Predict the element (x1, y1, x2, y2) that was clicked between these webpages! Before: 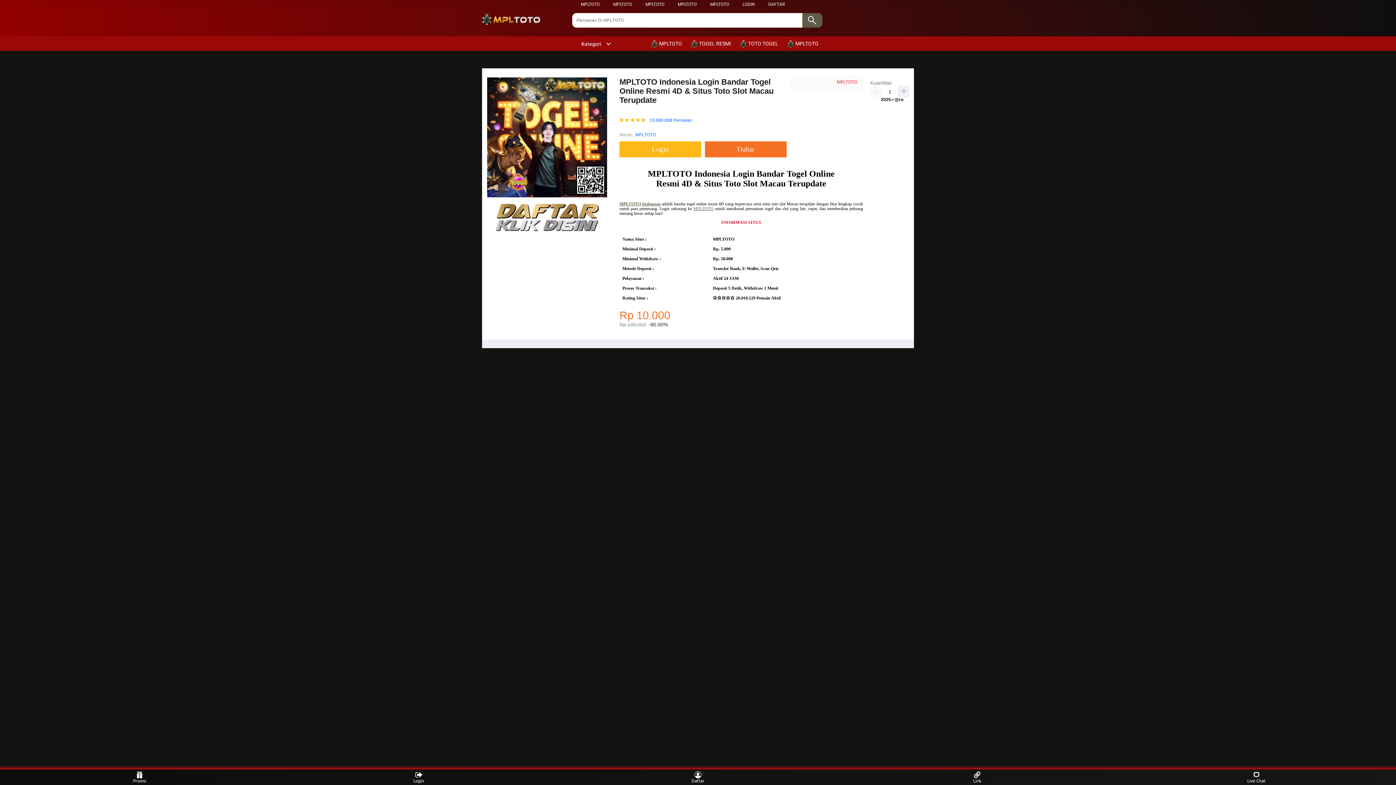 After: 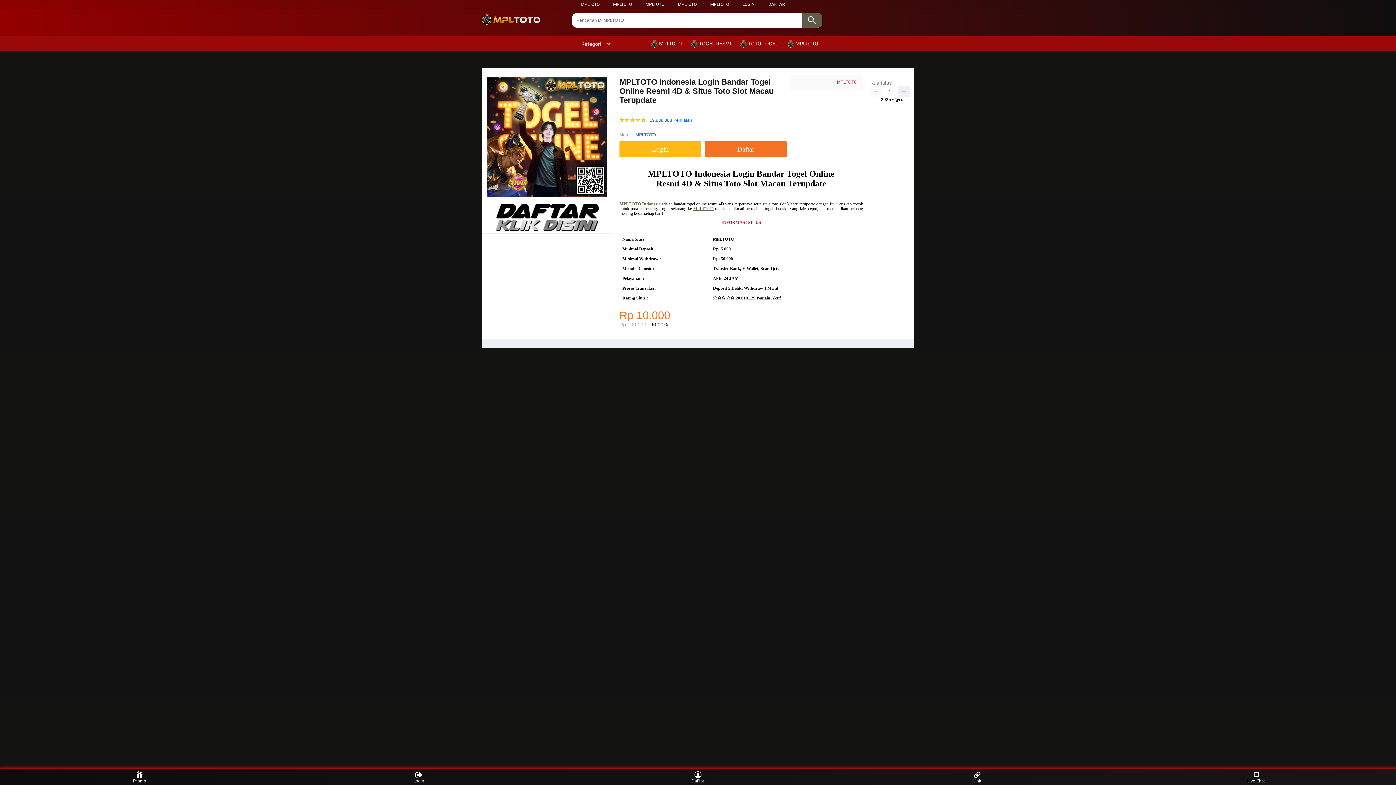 Action: bbox: (482, 13, 554, 26)